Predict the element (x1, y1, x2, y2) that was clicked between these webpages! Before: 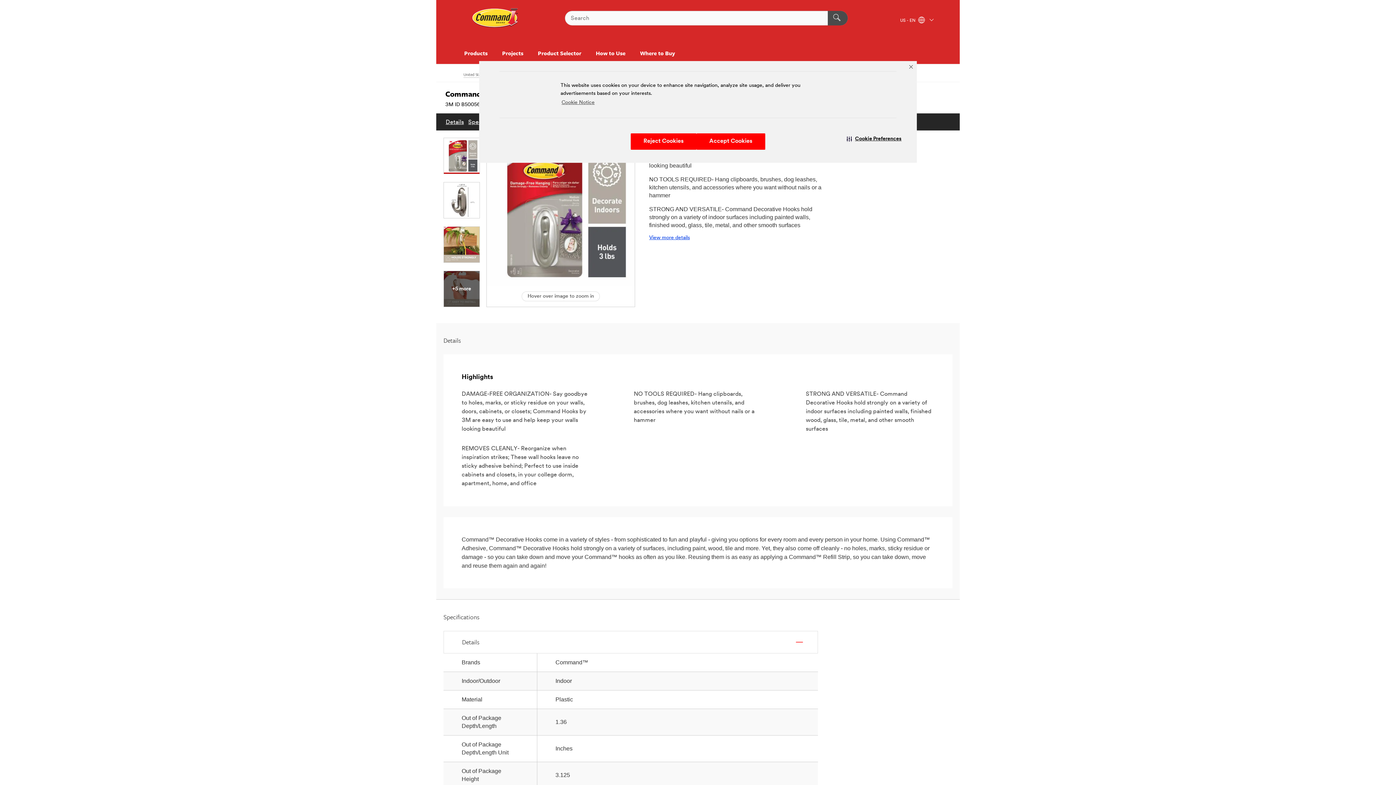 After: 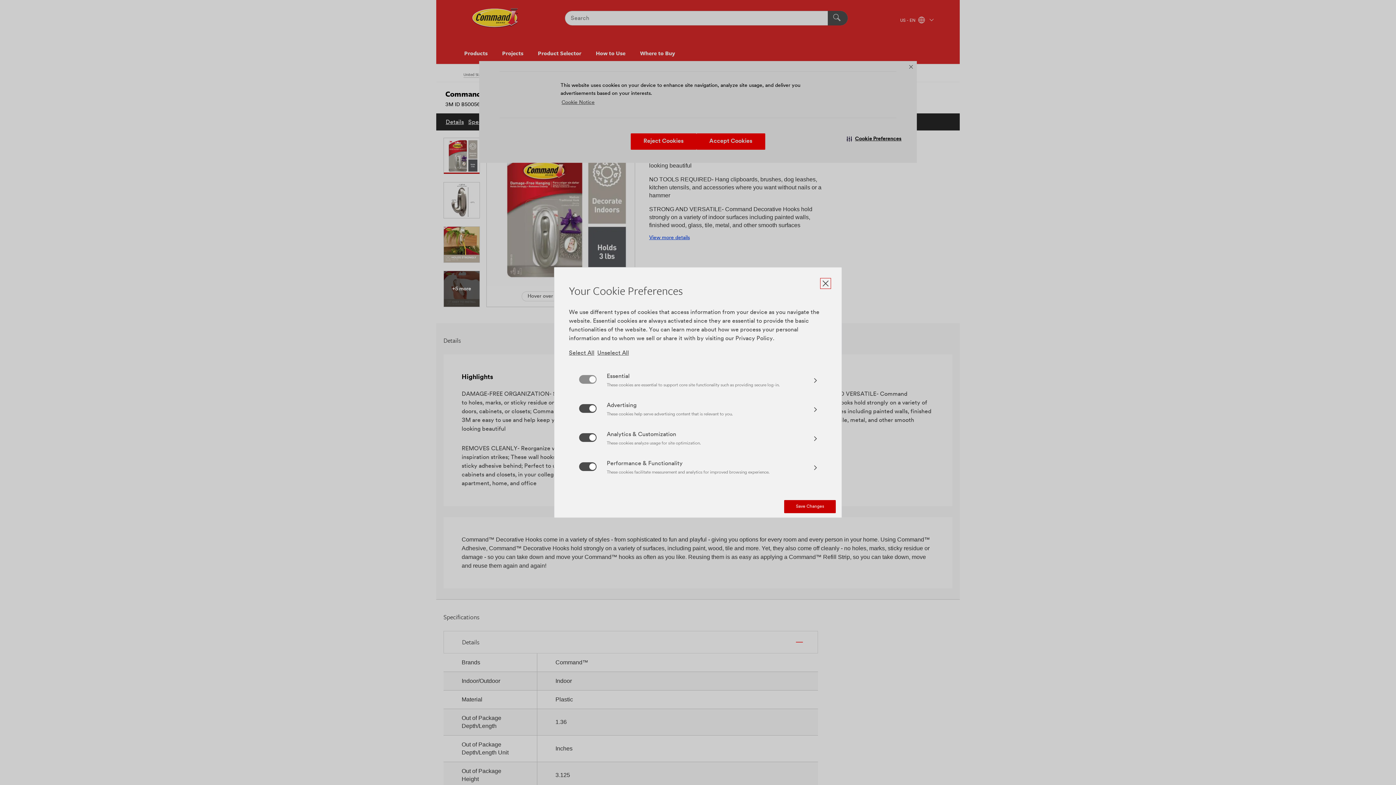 Action: label: Cookie Preferences bbox: (831, 133, 917, 144)